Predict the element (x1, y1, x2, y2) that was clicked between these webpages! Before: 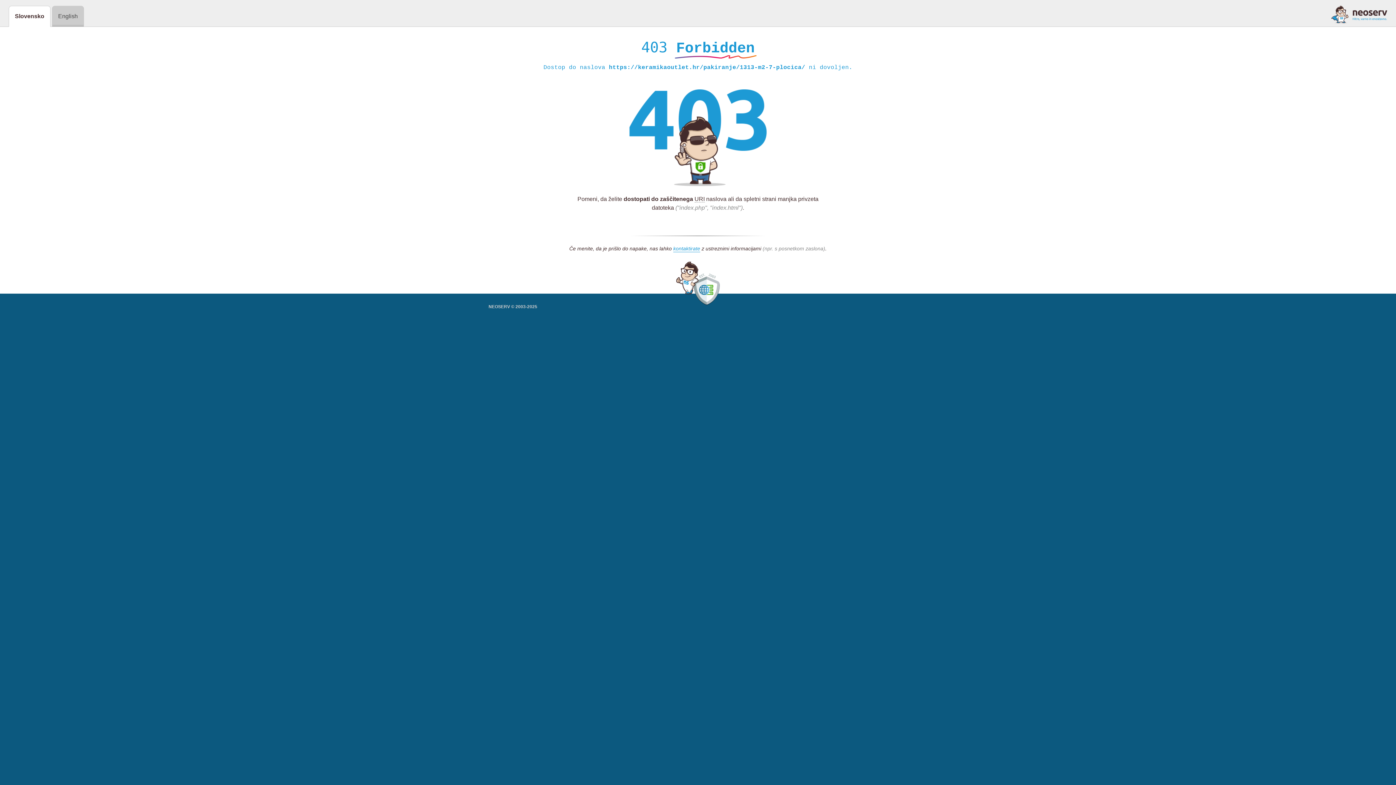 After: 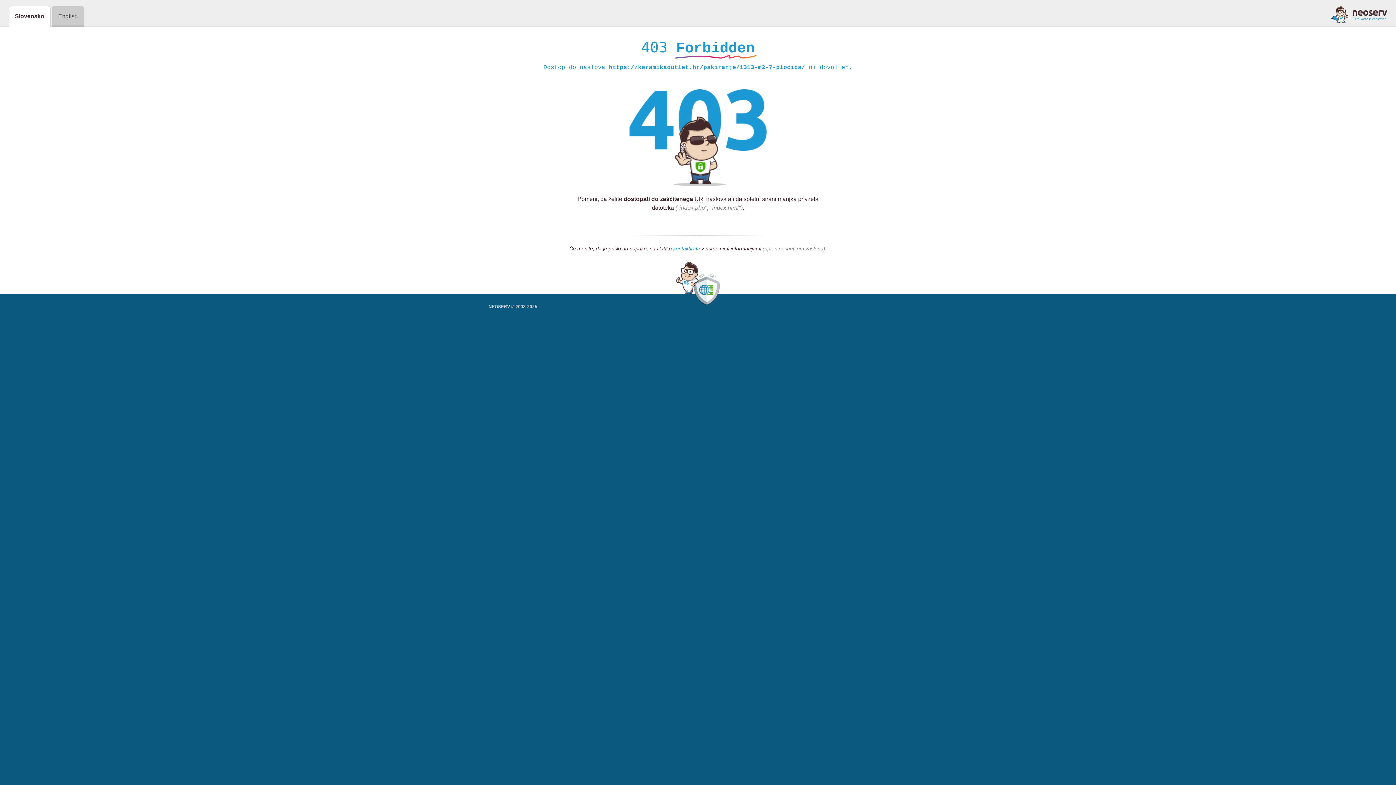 Action: bbox: (1331, 5, 1387, 23)